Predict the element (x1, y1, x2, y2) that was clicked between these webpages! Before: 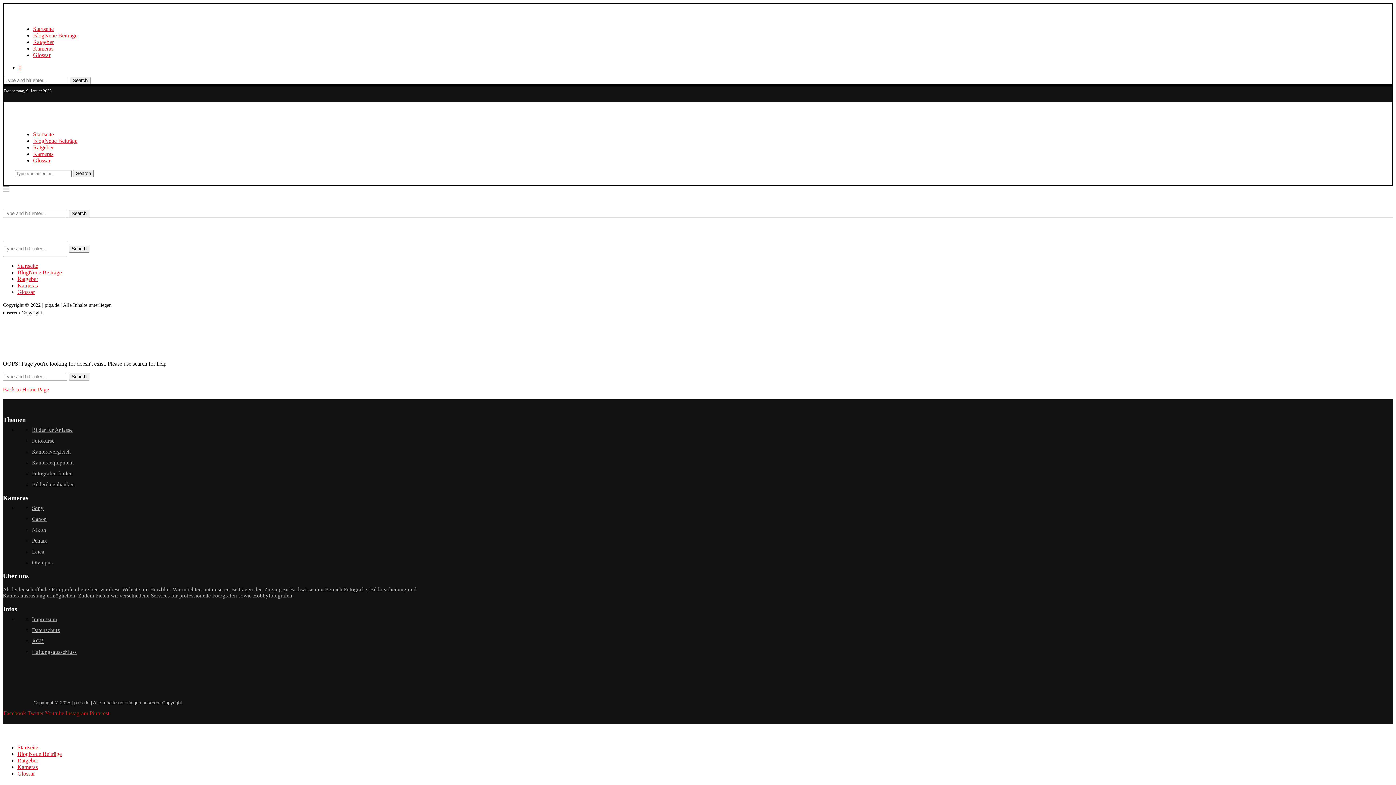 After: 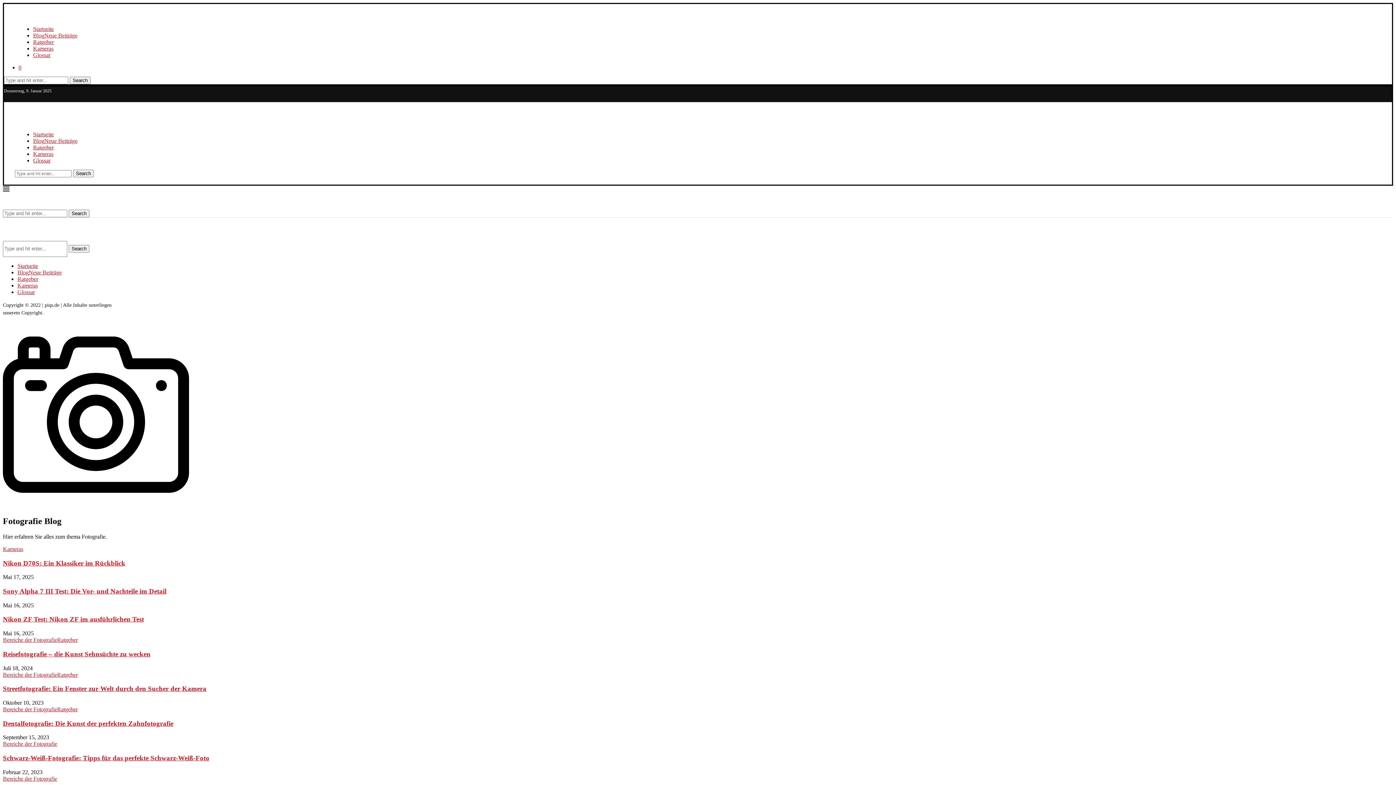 Action: label: BlogNeue Beiträge bbox: (33, 32, 77, 38)